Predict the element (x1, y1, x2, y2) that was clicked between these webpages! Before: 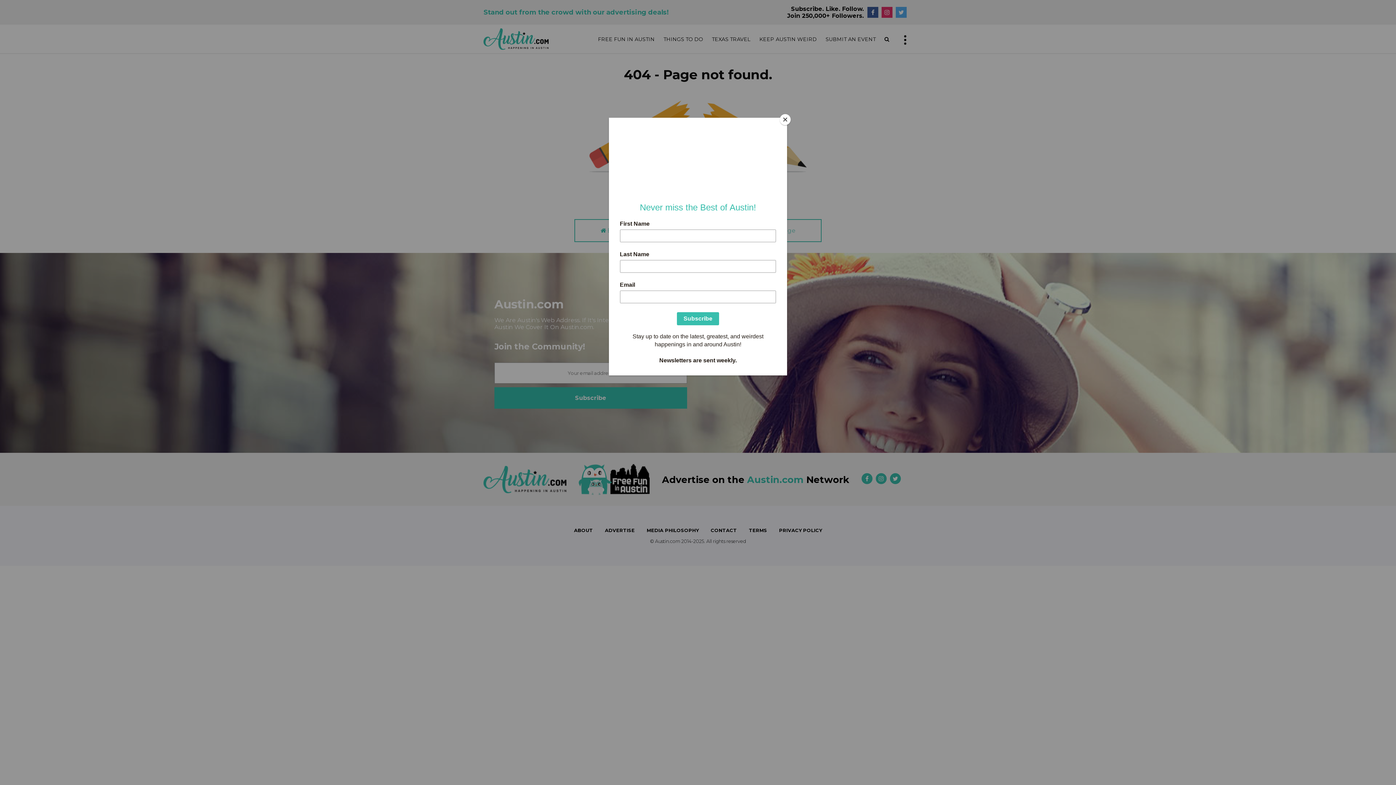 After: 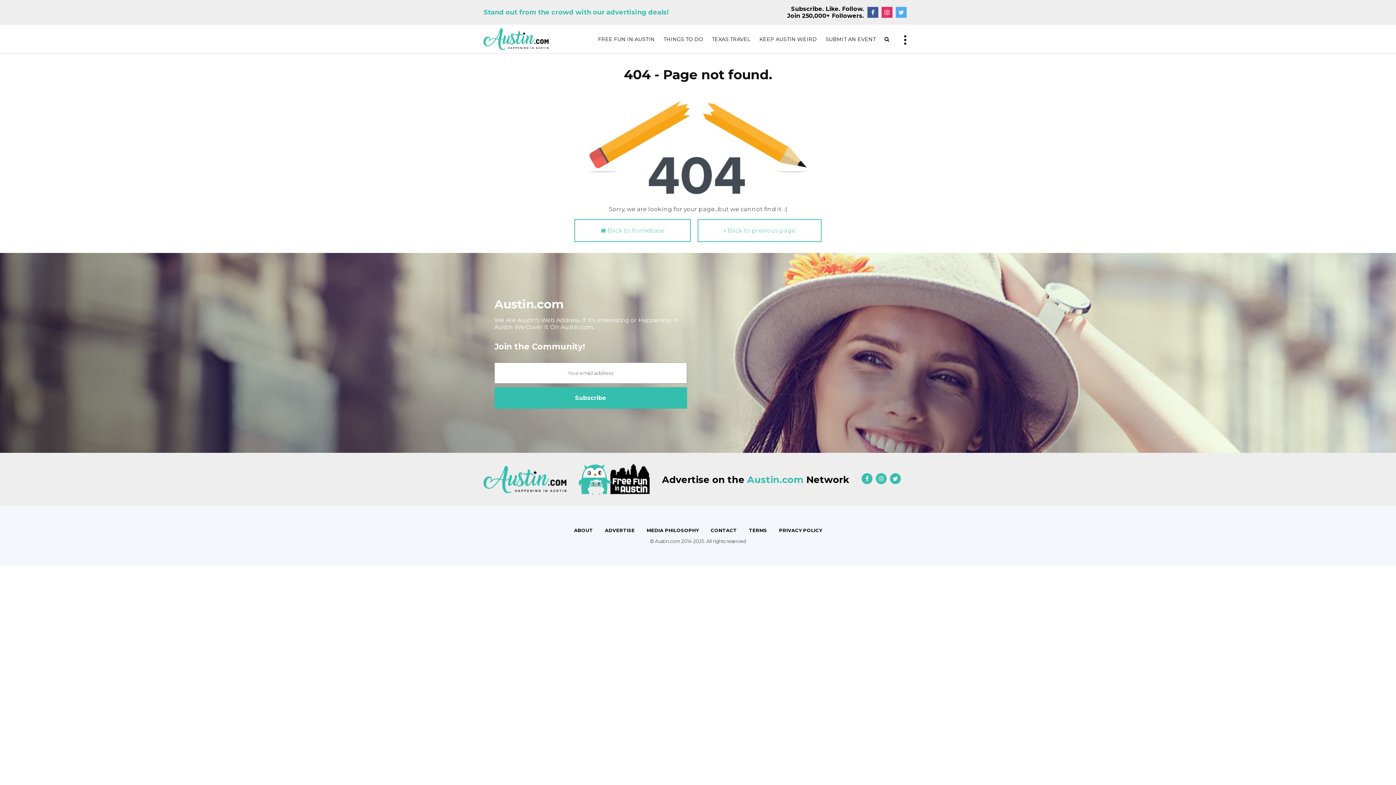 Action: label: Close bbox: (780, 114, 790, 125)